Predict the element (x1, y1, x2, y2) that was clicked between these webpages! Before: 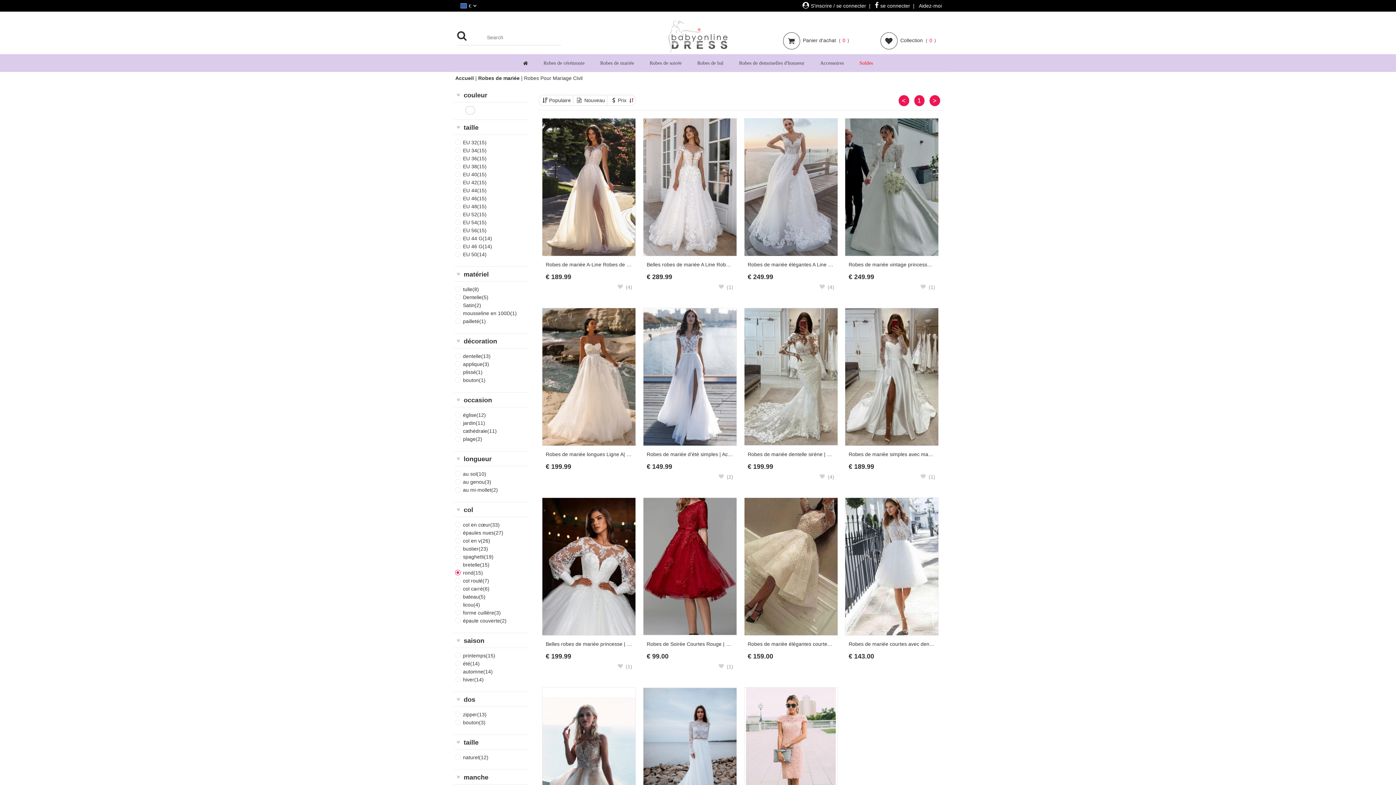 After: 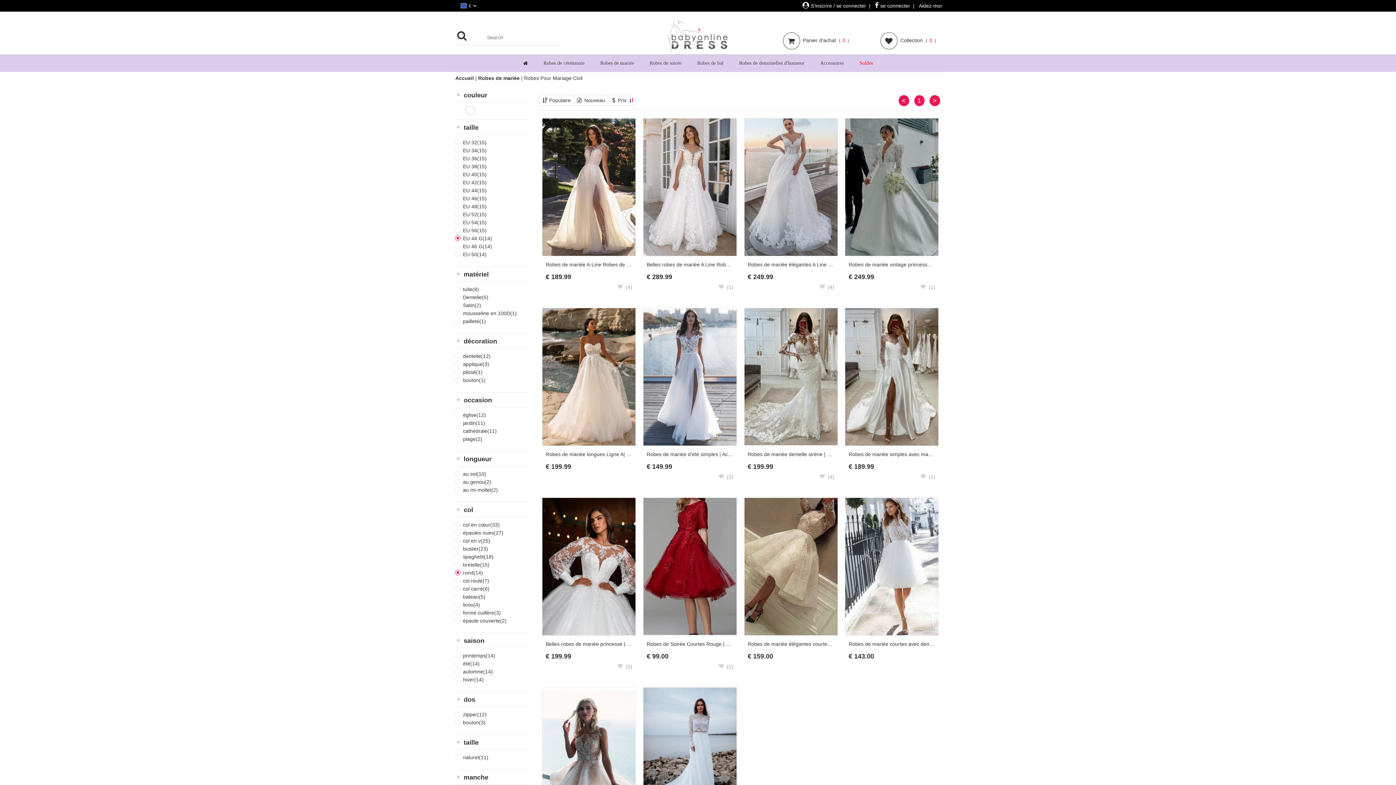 Action: bbox: (463, 235, 492, 241) label: EU 44 G(14)